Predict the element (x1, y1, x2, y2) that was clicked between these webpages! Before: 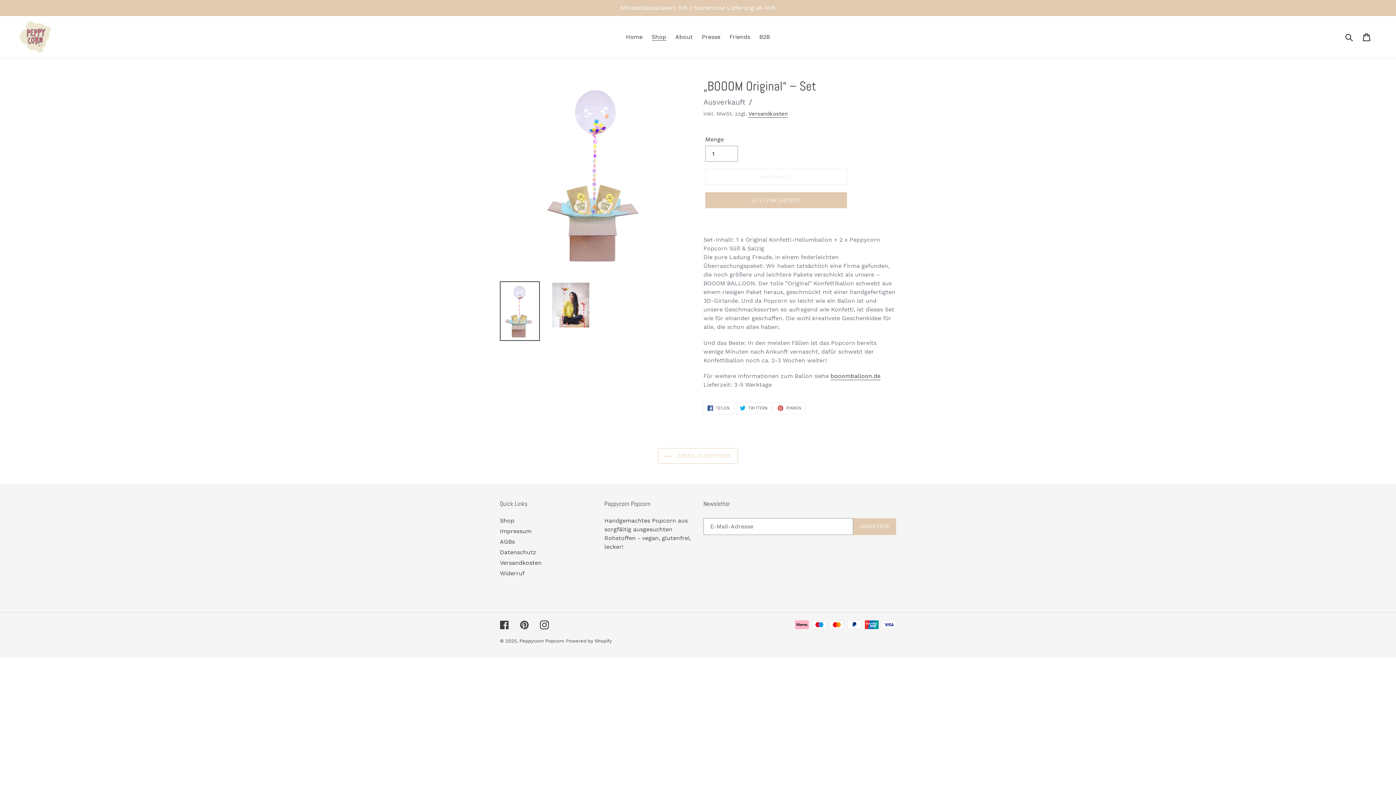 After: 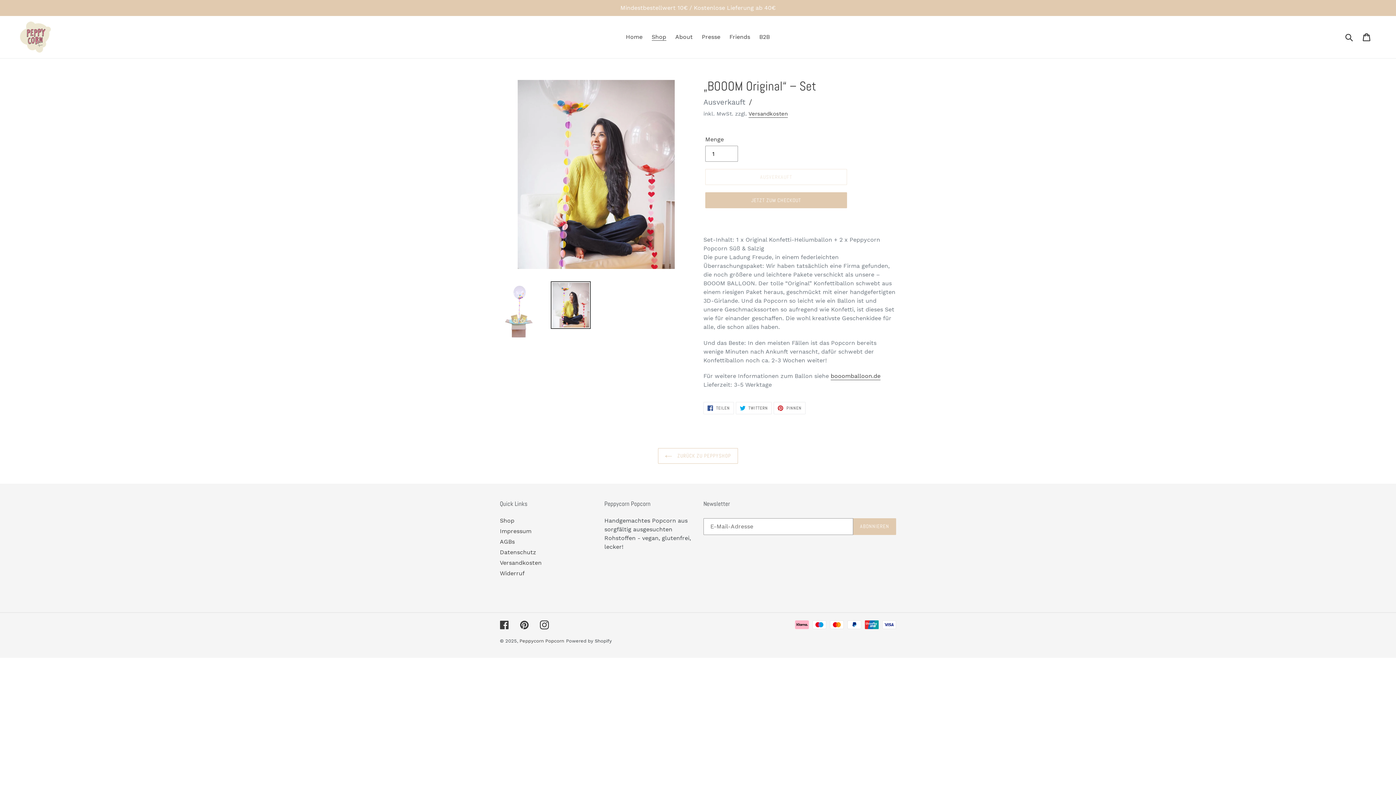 Action: bbox: (550, 281, 590, 329)